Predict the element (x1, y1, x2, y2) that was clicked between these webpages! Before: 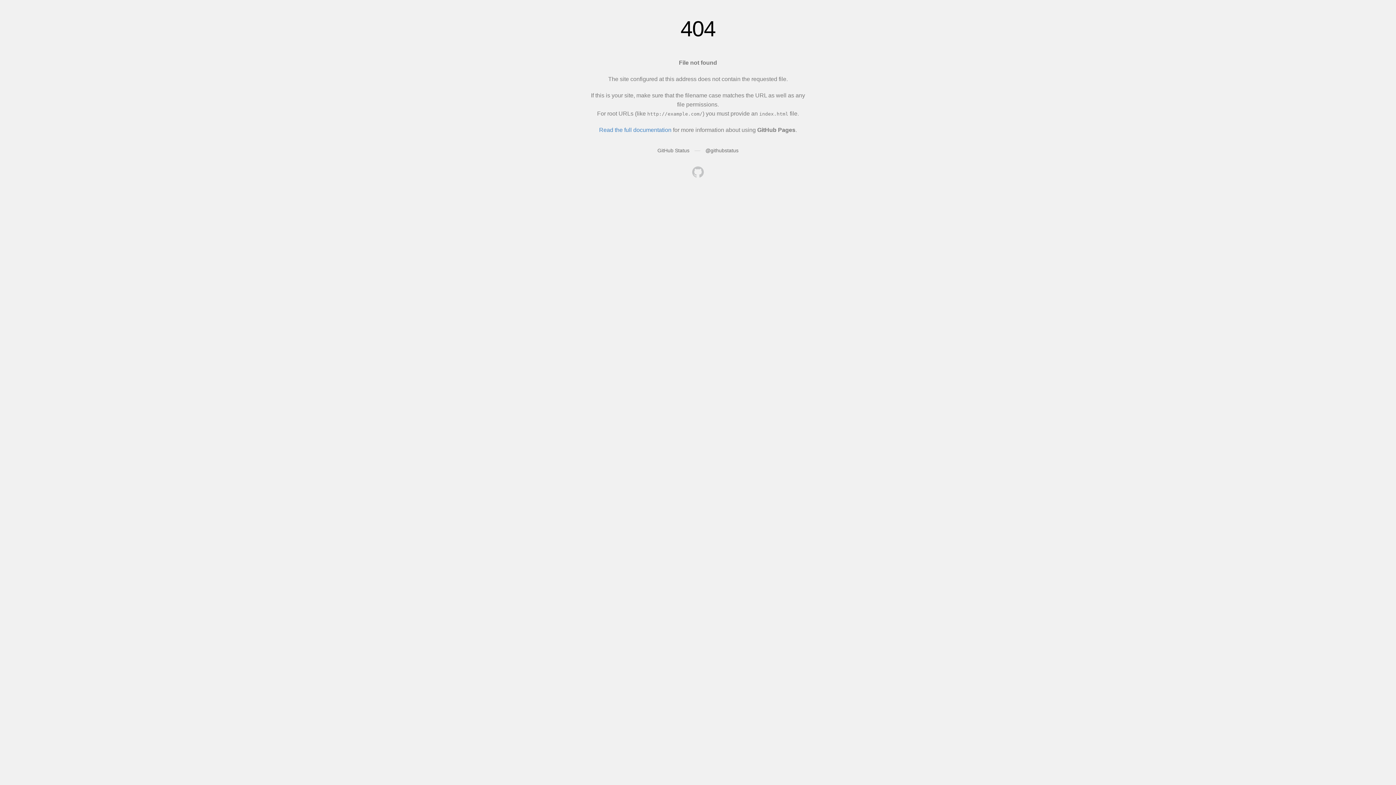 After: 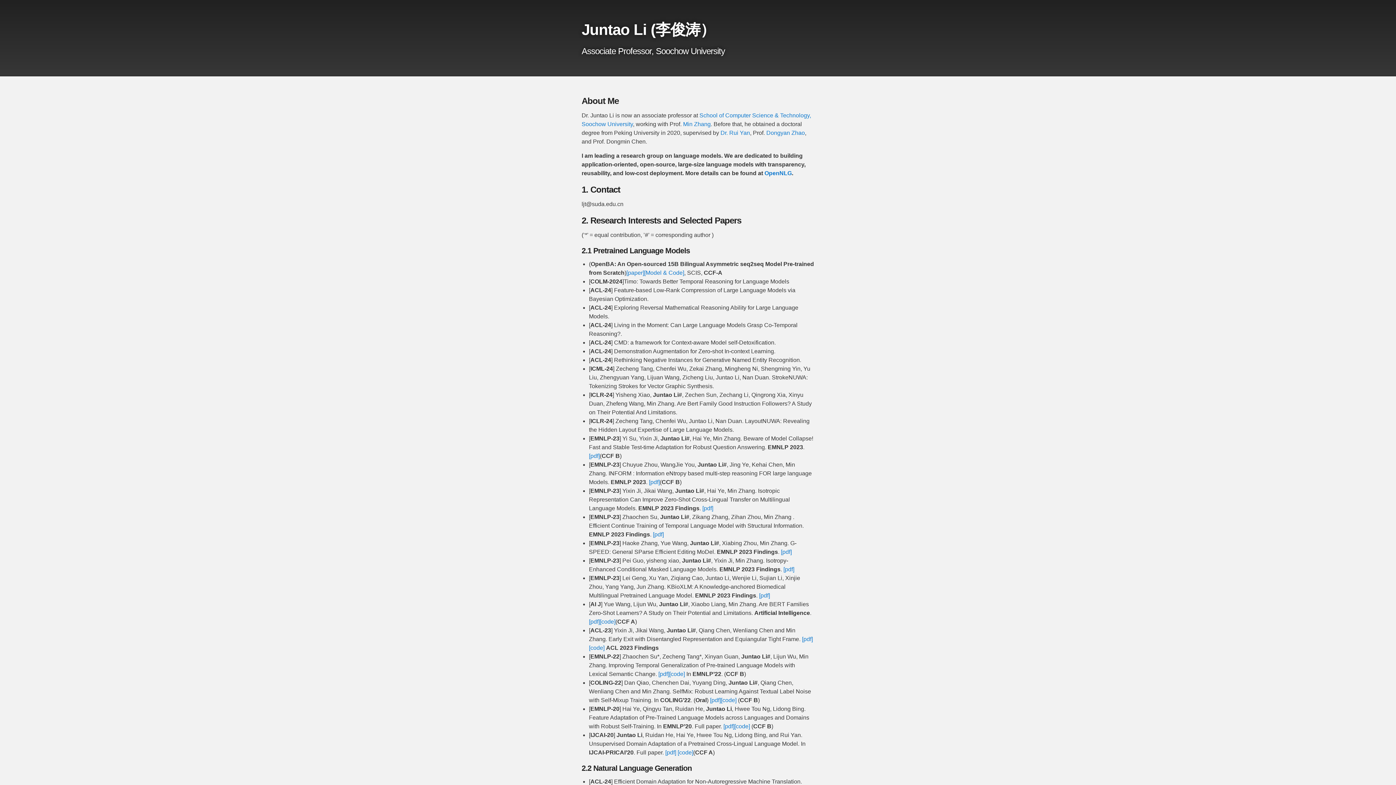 Action: bbox: (692, 166, 704, 179)